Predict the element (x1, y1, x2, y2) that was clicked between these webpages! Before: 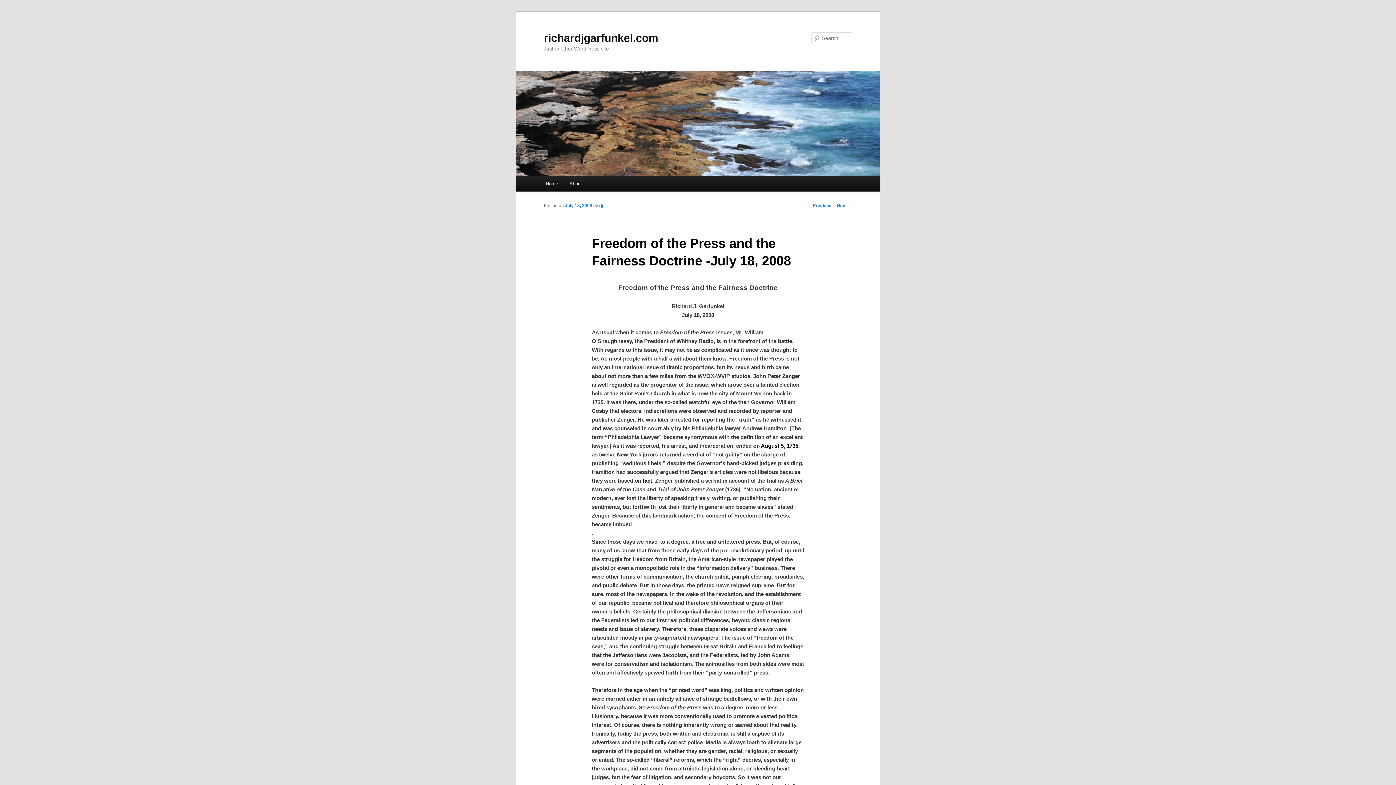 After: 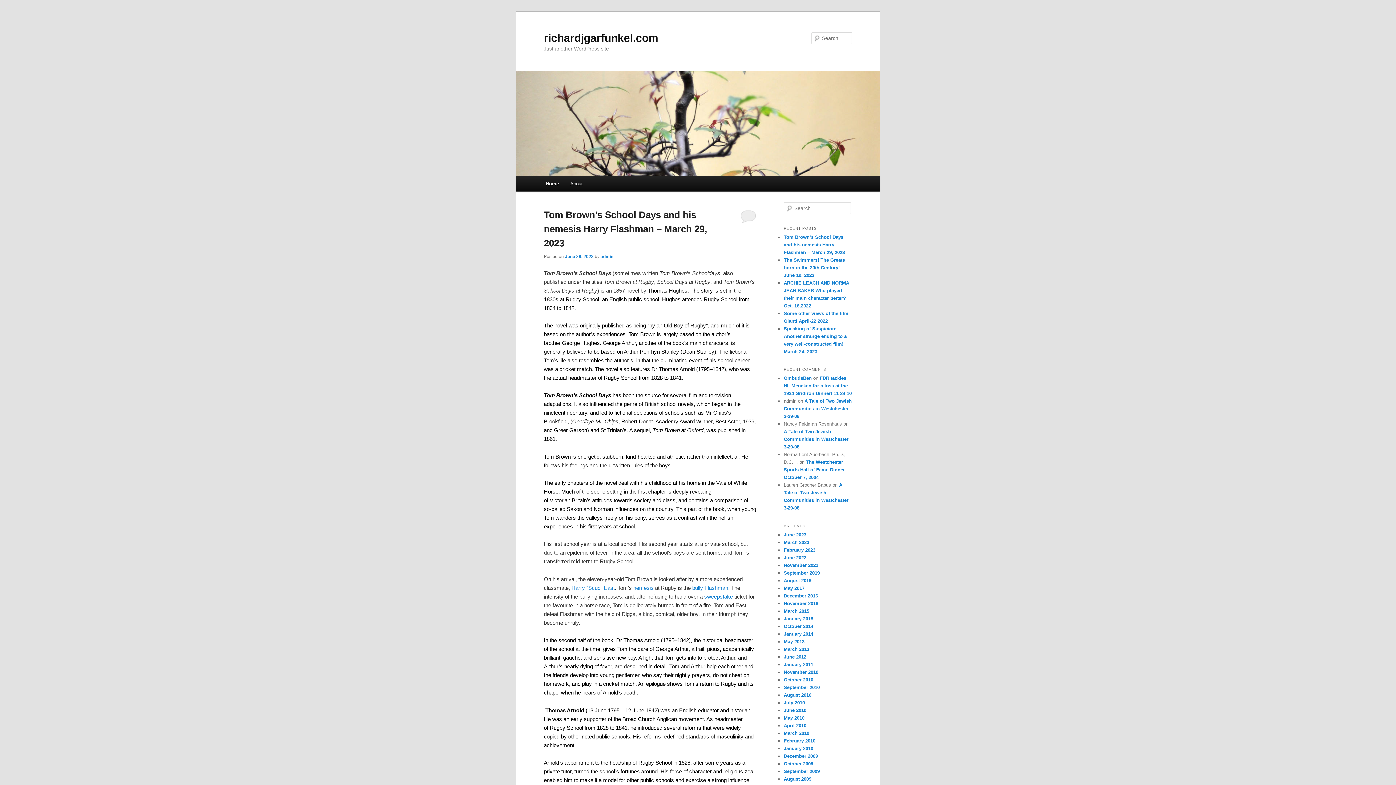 Action: label: richardjgarfunkel.com bbox: (544, 31, 658, 43)